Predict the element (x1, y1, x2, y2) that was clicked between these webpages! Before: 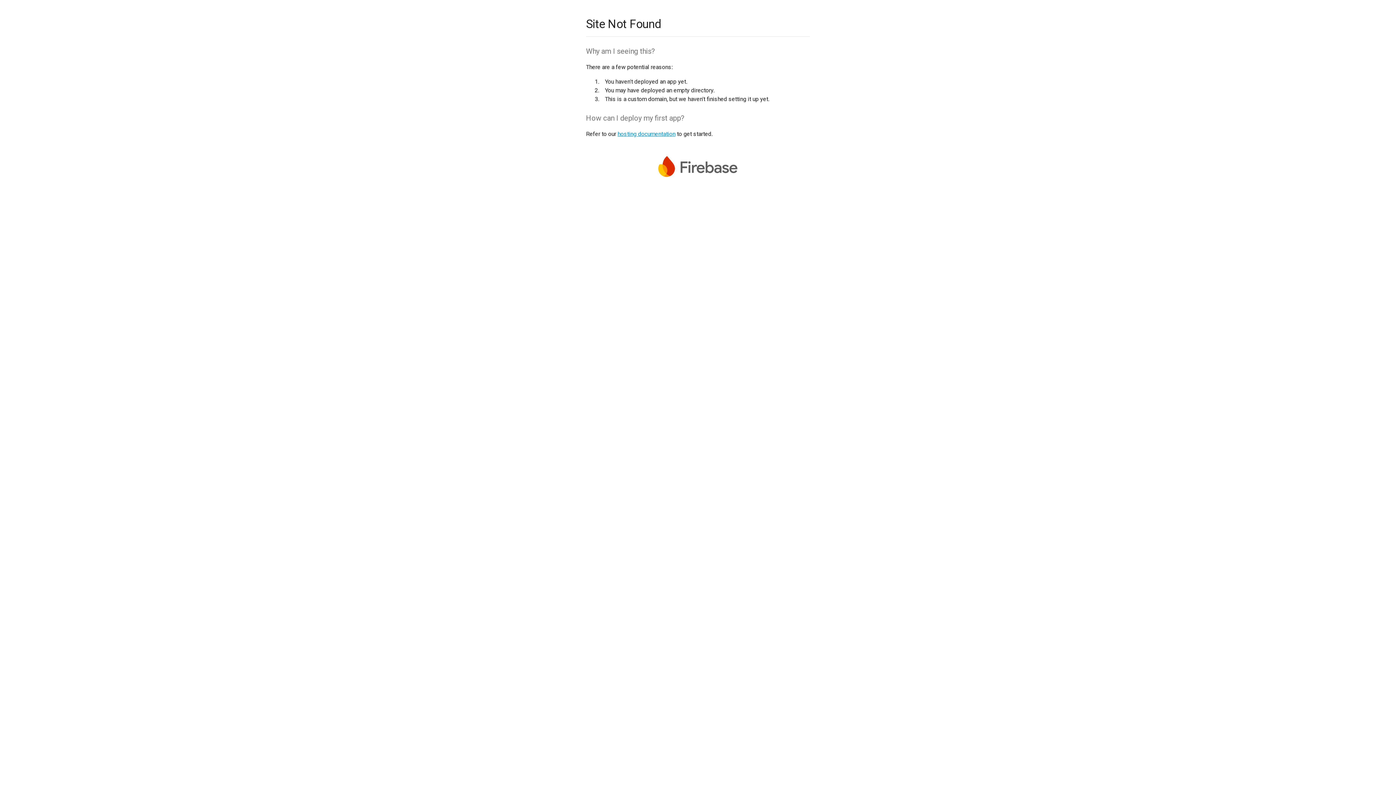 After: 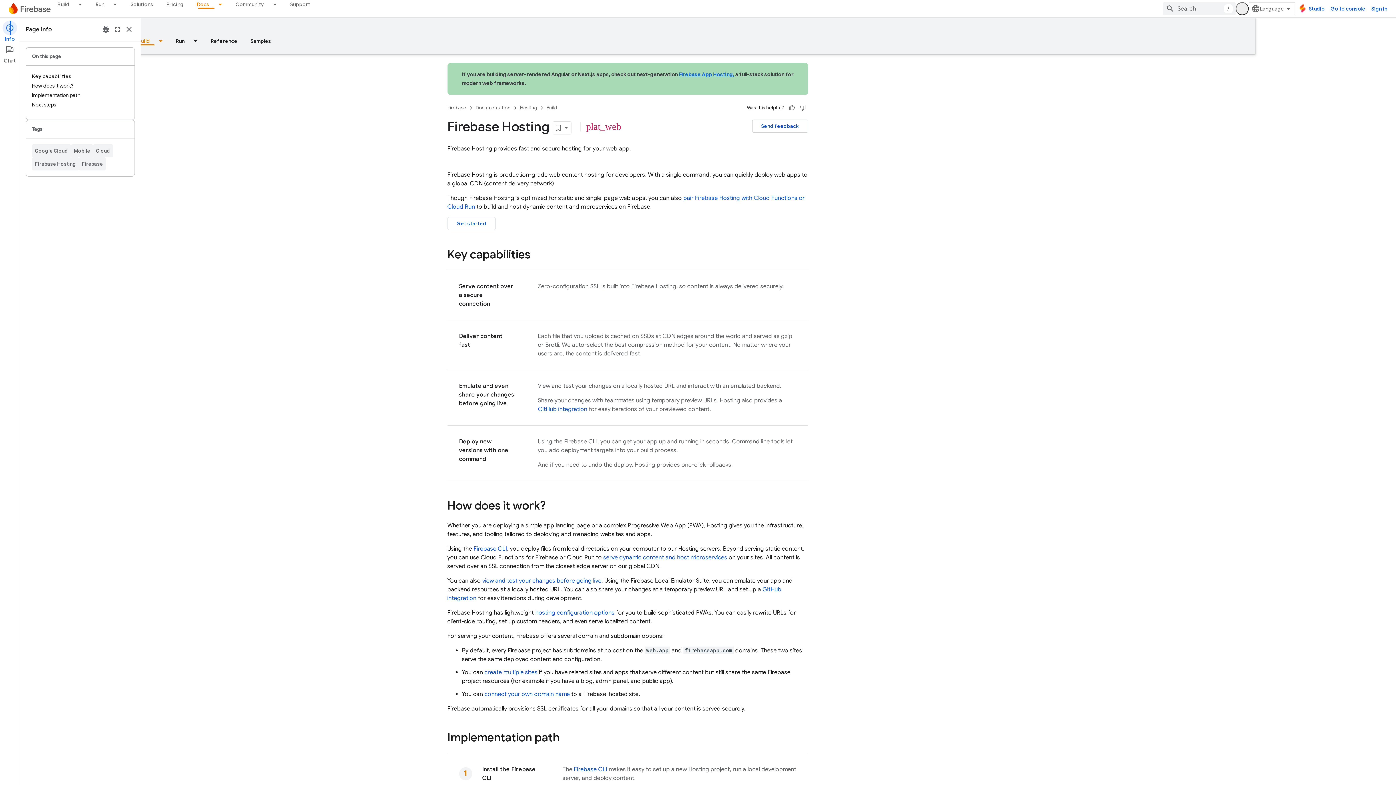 Action: label: hosting documentation bbox: (617, 130, 675, 137)